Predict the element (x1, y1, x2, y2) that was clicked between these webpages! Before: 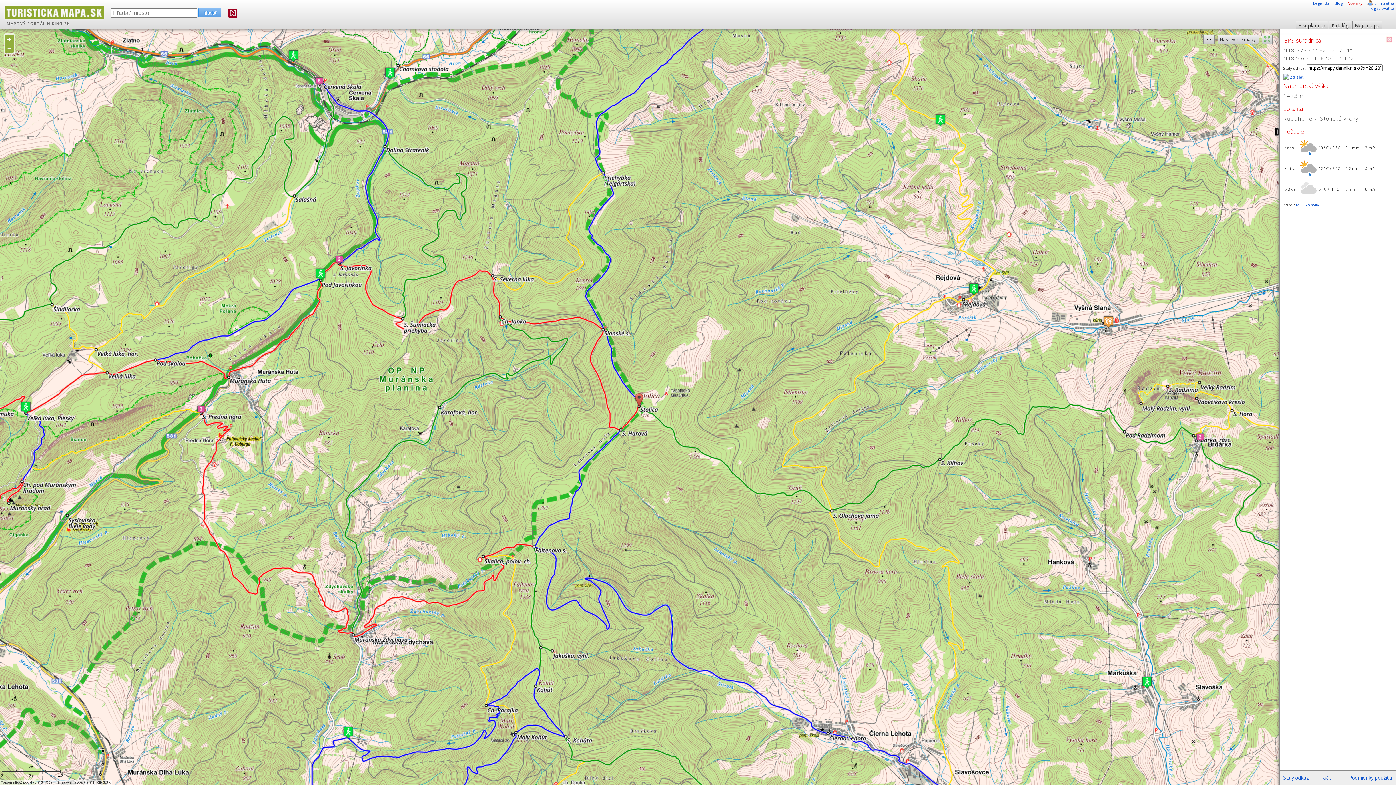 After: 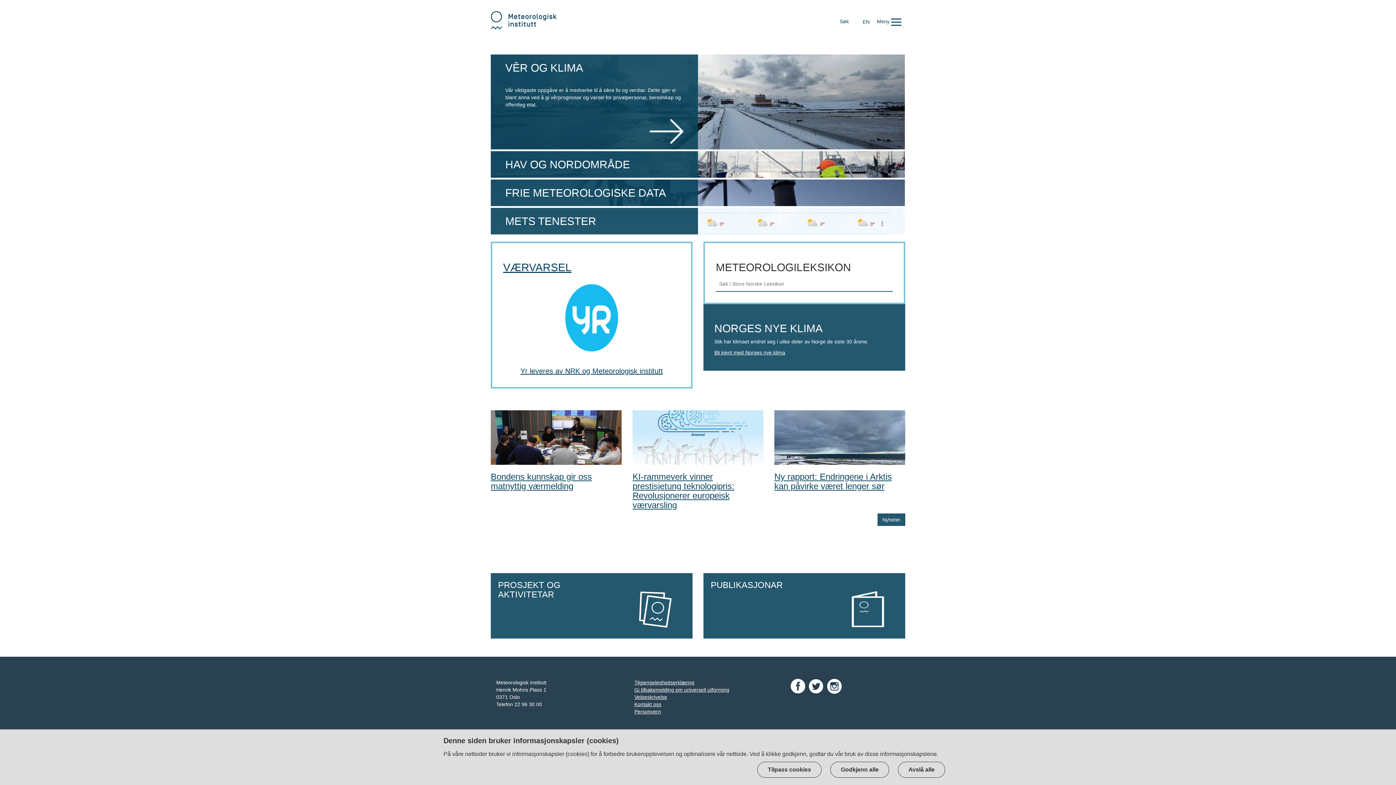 Action: label: MET Norway bbox: (1296, 202, 1319, 207)